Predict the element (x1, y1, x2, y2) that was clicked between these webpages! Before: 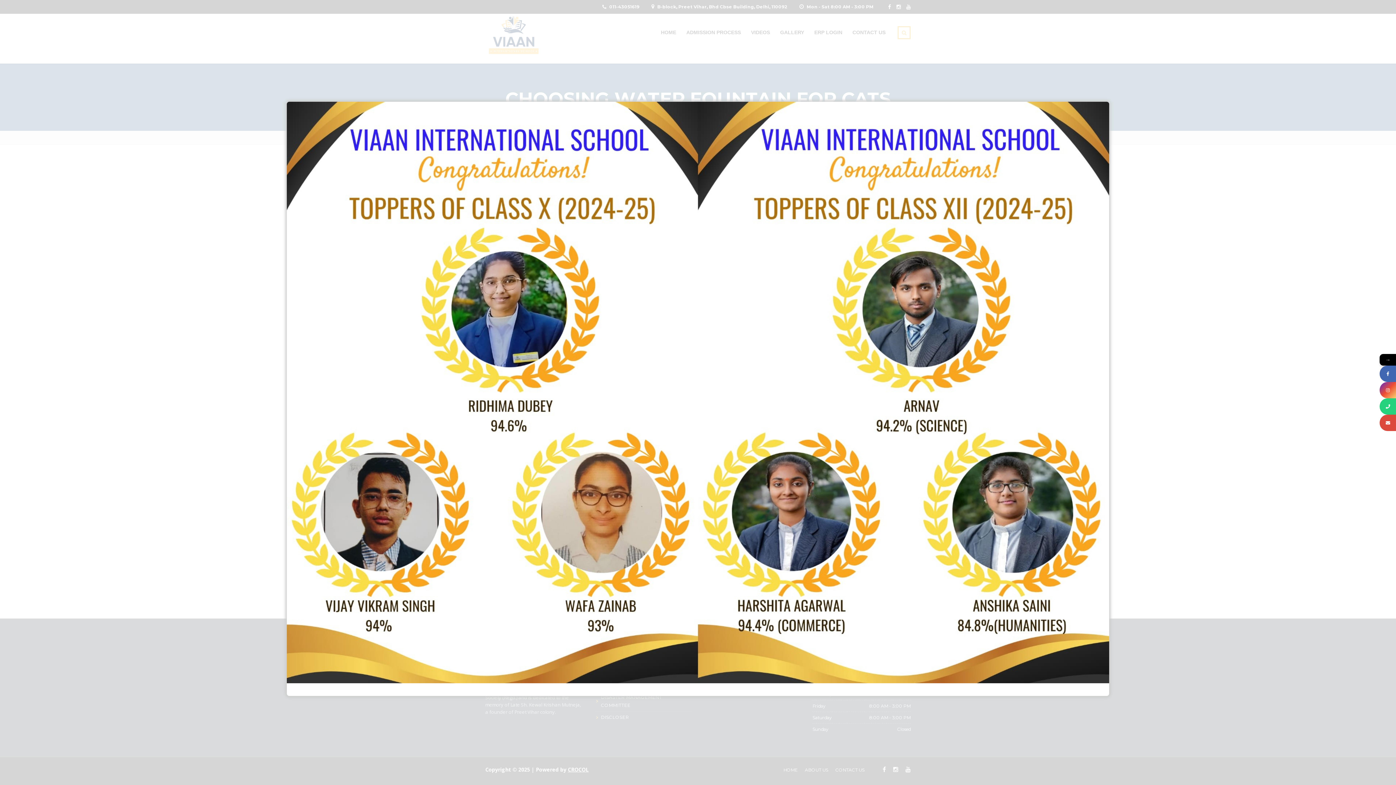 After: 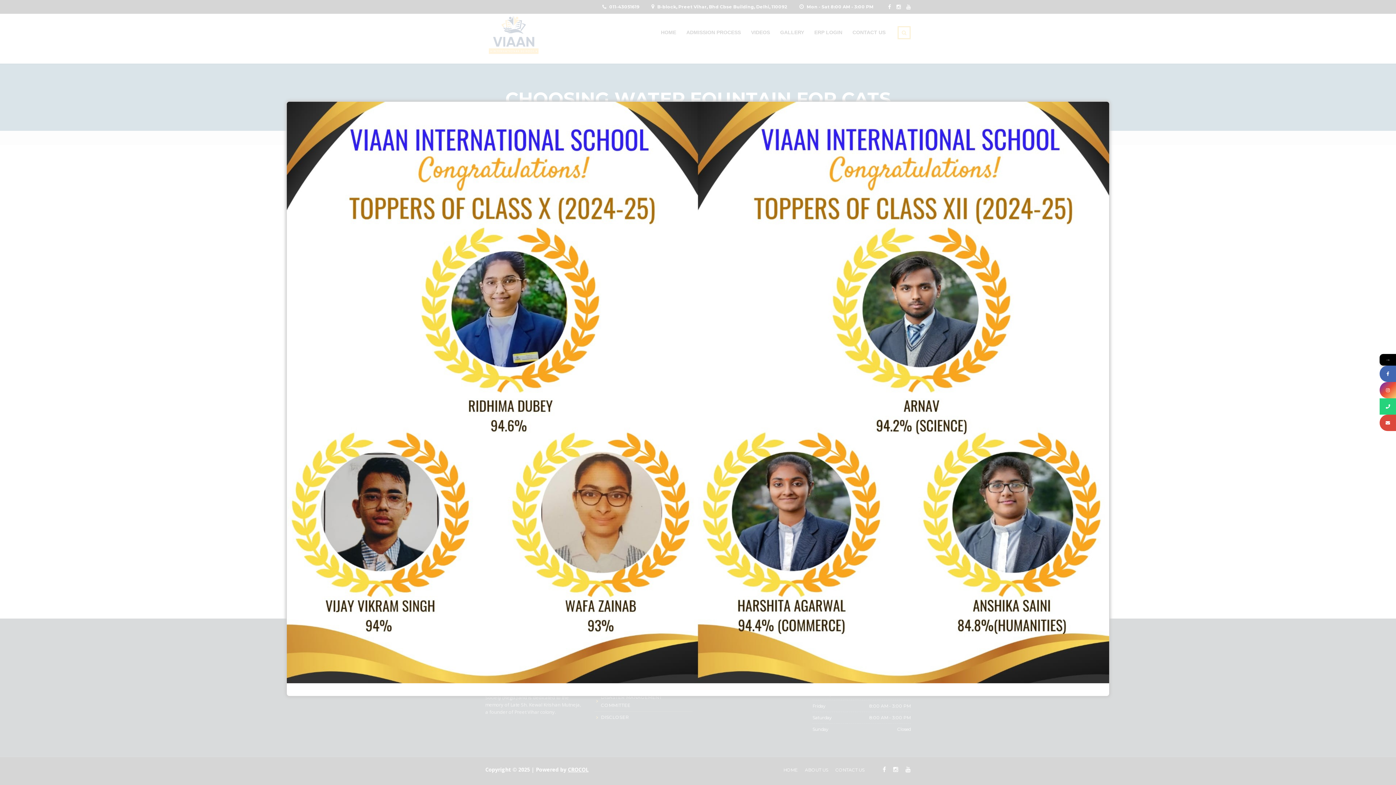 Action: bbox: (1380, 398, 1396, 414)